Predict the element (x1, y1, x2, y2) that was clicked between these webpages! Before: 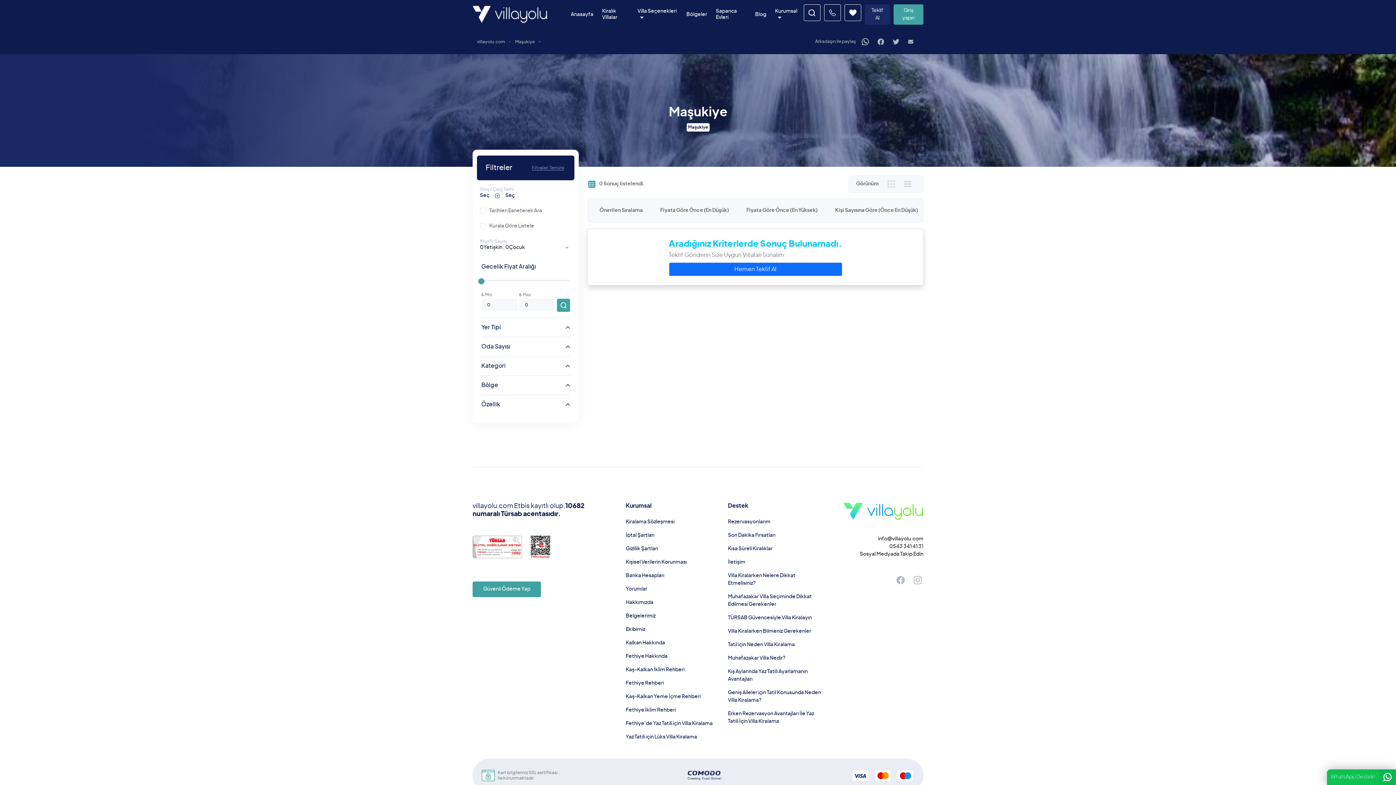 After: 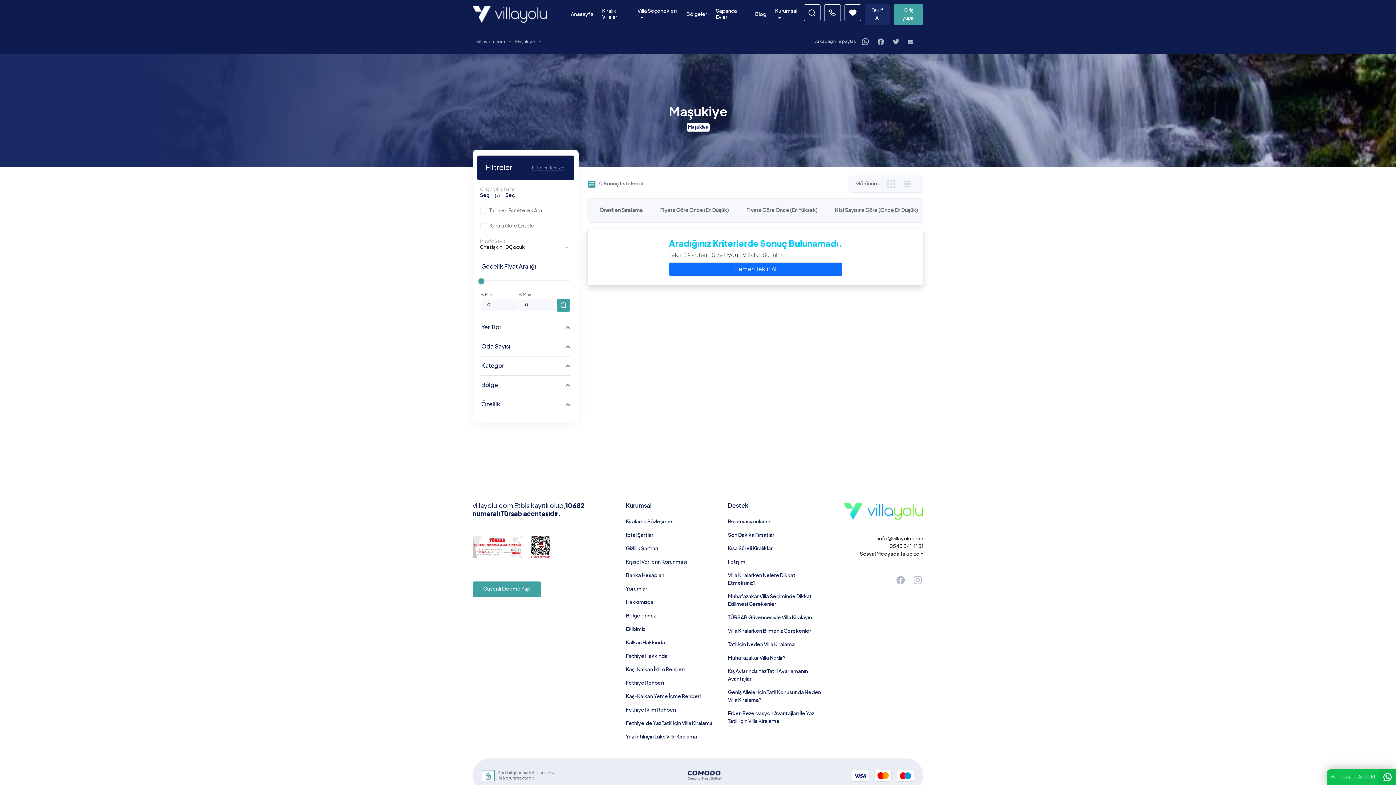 Action: bbox: (912, 576, 923, 584)